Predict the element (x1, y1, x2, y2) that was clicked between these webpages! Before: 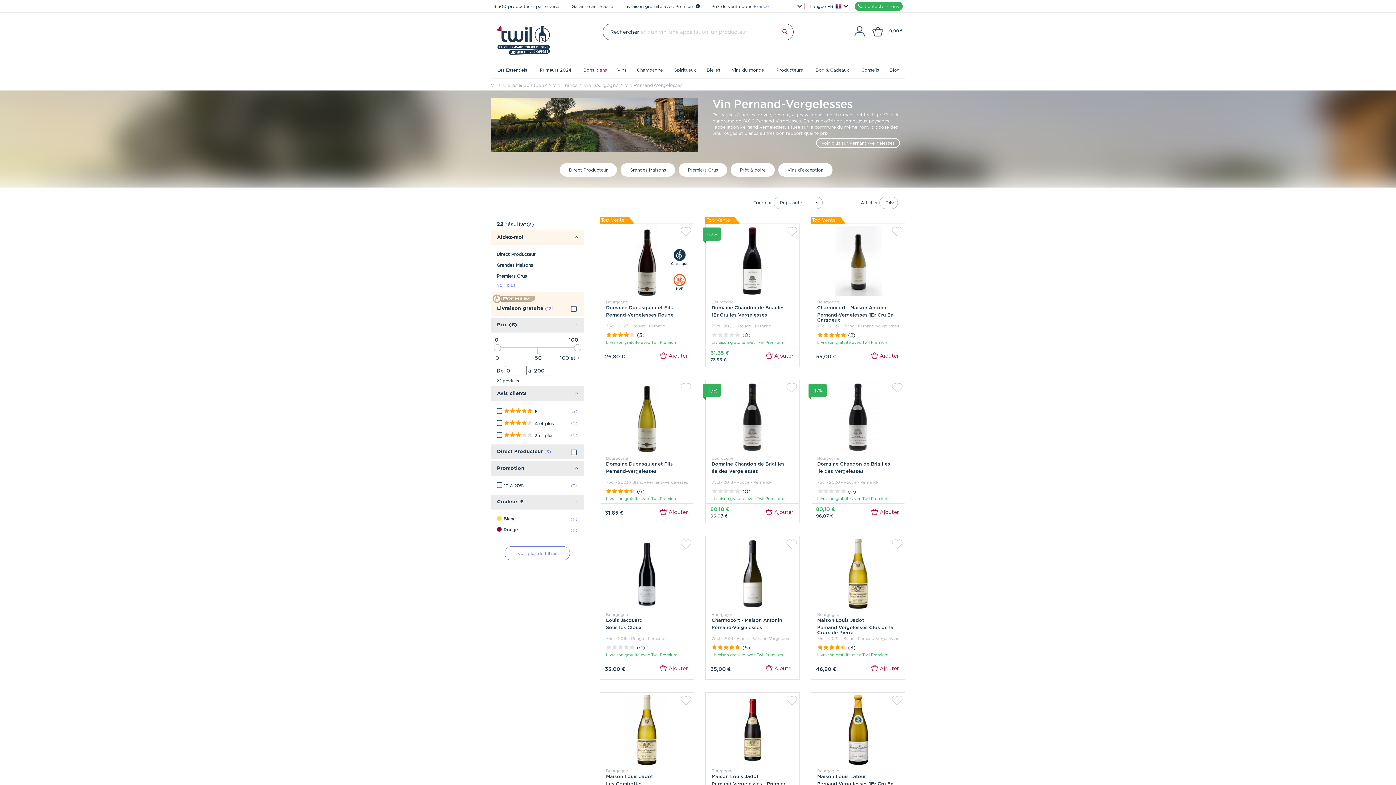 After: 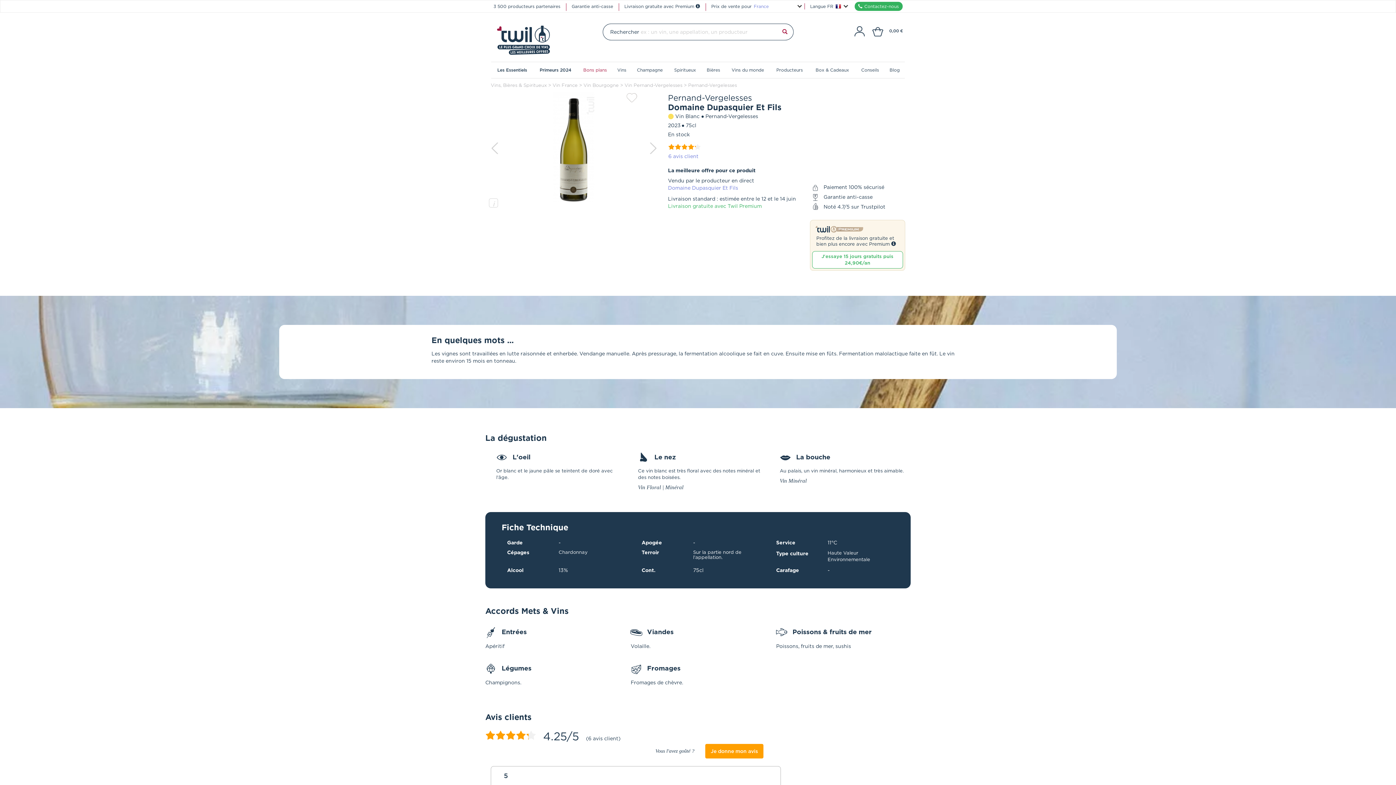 Action: bbox: (600, 382, 693, 521) label: Bourgogne
Domaine Dupasquier et Fils
Pernand-Vergelesses
75cl - 2023 - Blanc - Pernand-Vergelesses
(6)
Livraison gratuite avec Twil Premium